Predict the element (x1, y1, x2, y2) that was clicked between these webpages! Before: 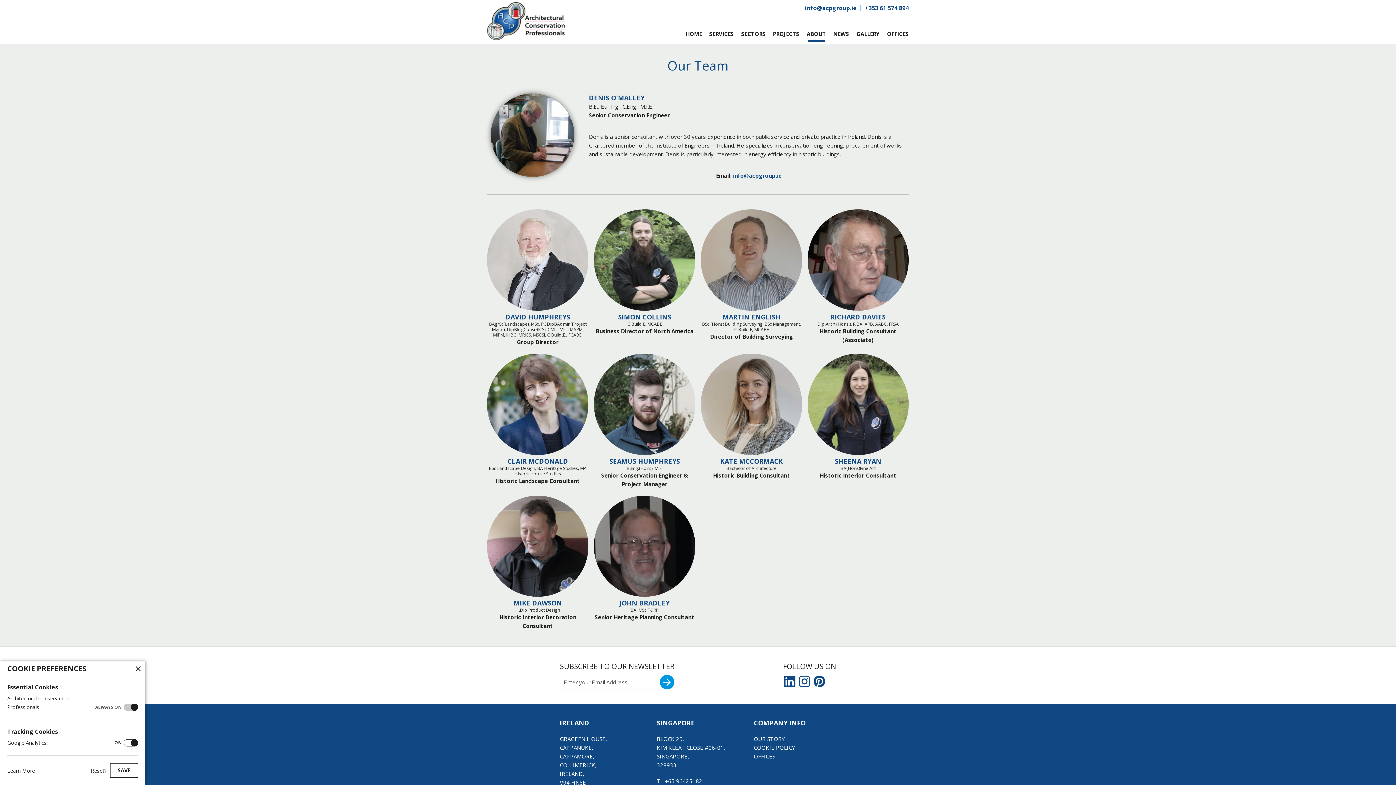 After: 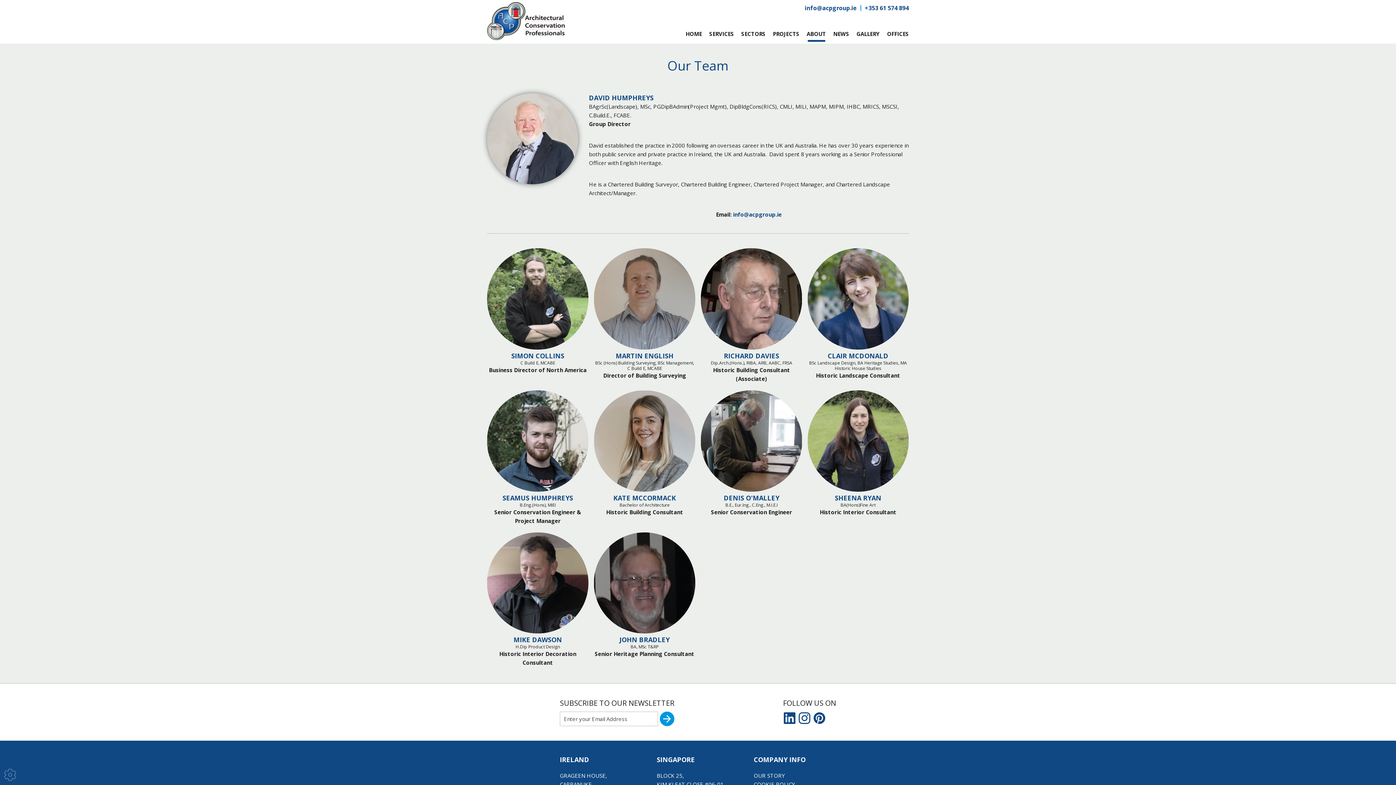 Action: bbox: (487, 209, 588, 310)